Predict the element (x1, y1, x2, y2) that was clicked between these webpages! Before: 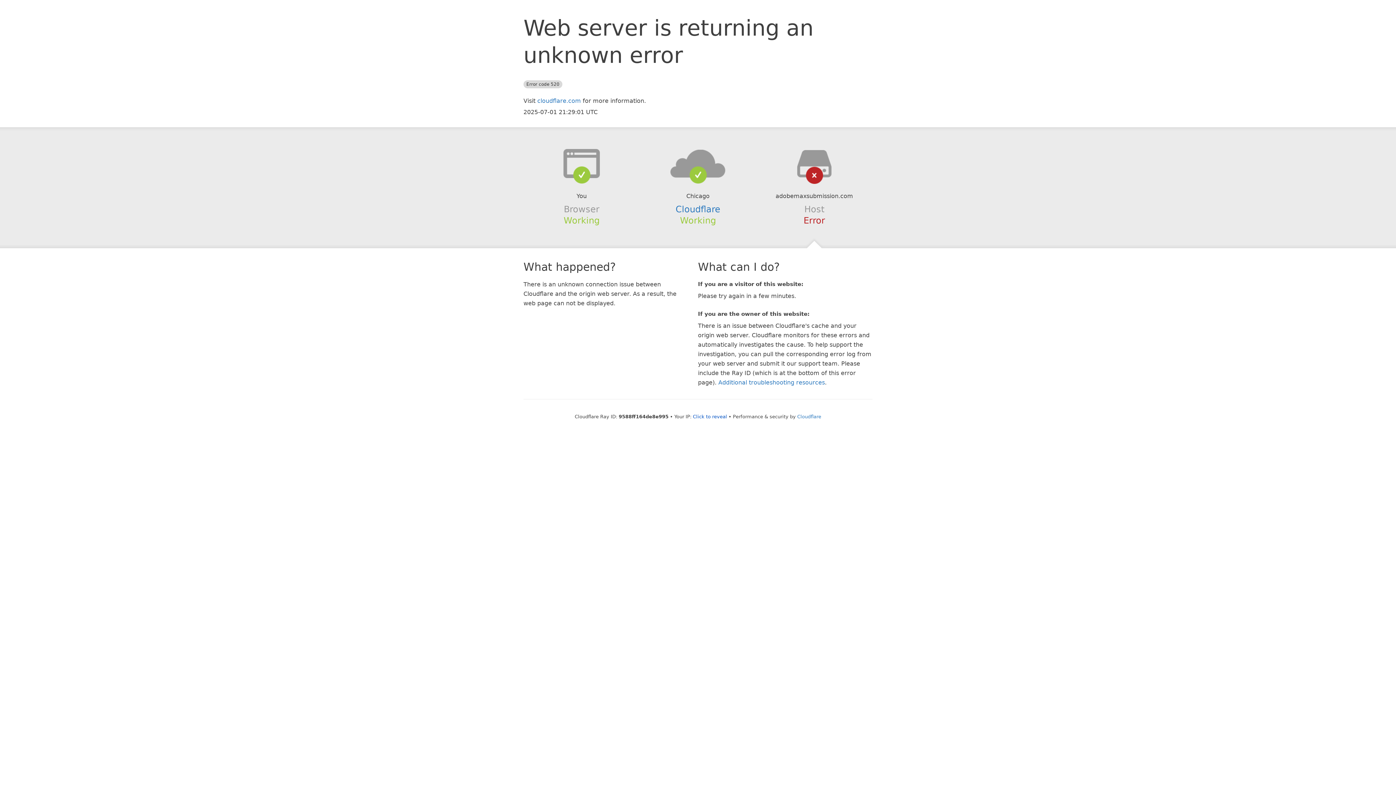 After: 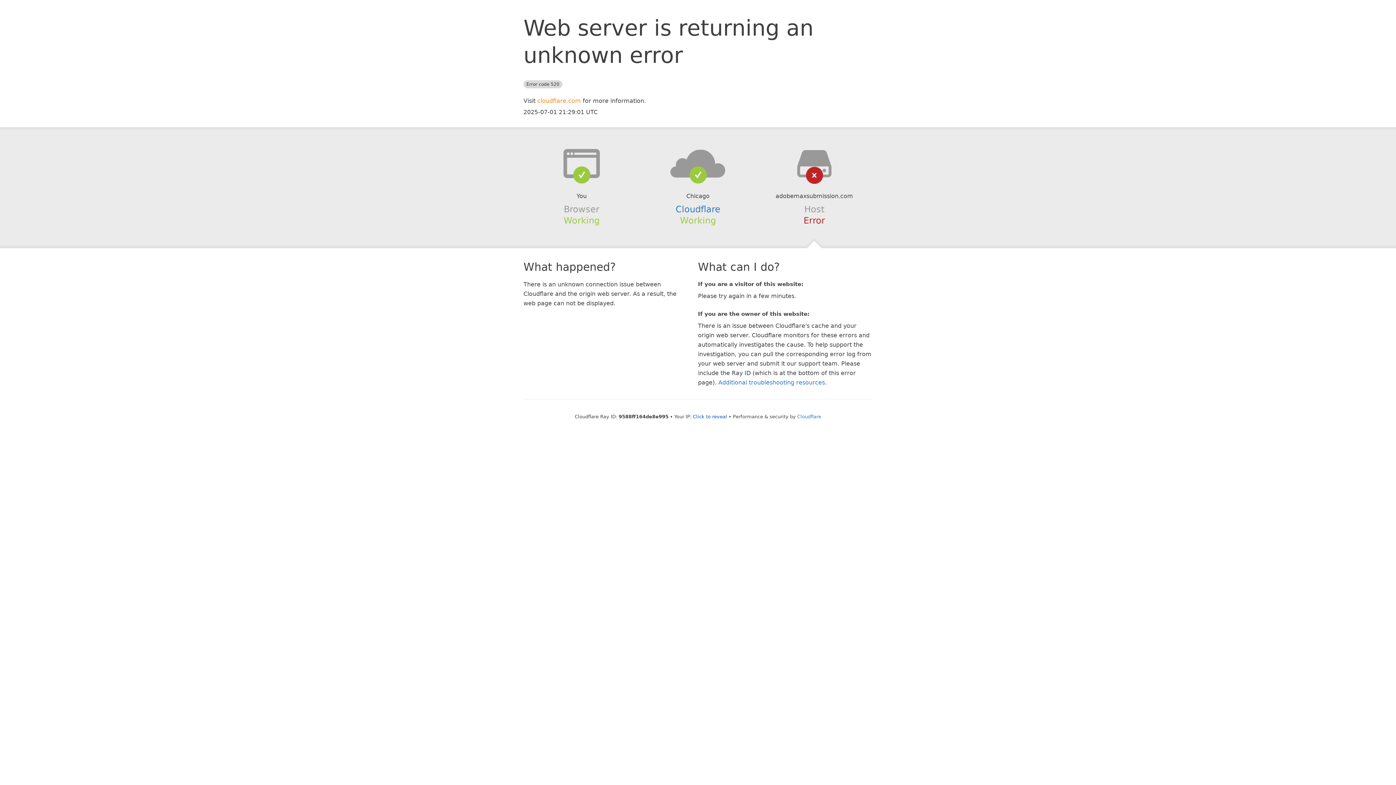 Action: label: cloudflare.com bbox: (537, 97, 581, 104)